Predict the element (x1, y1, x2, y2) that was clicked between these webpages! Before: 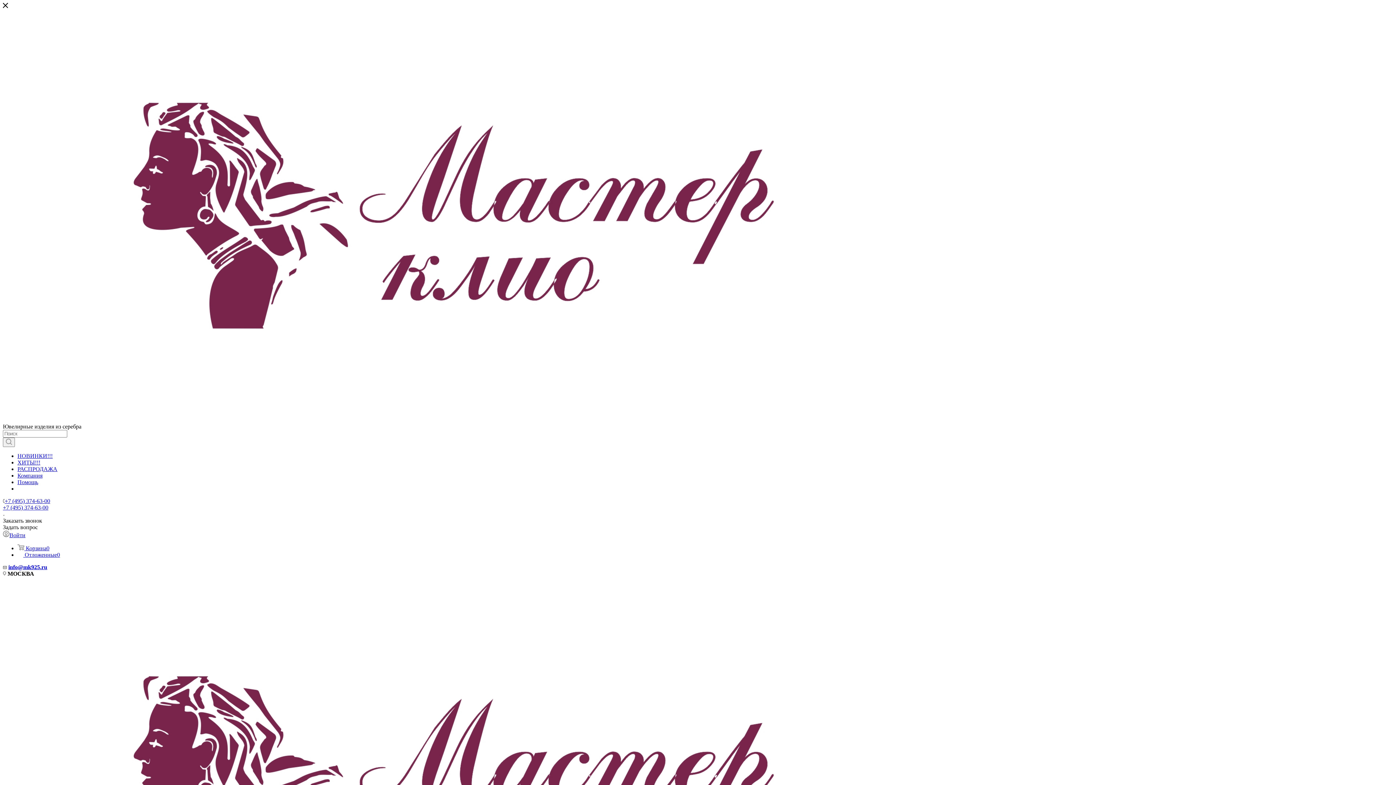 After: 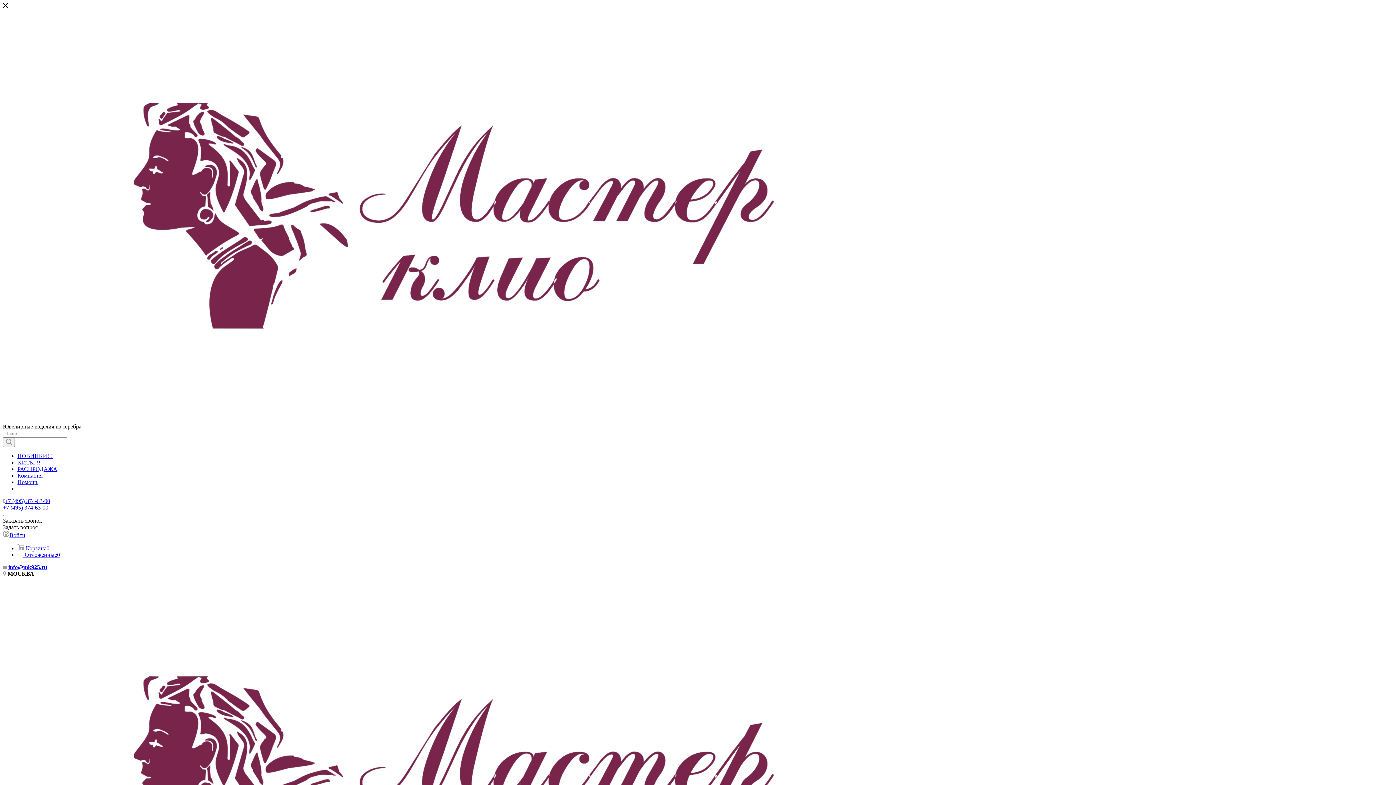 Action: label: Помощь bbox: (17, 479, 38, 485)